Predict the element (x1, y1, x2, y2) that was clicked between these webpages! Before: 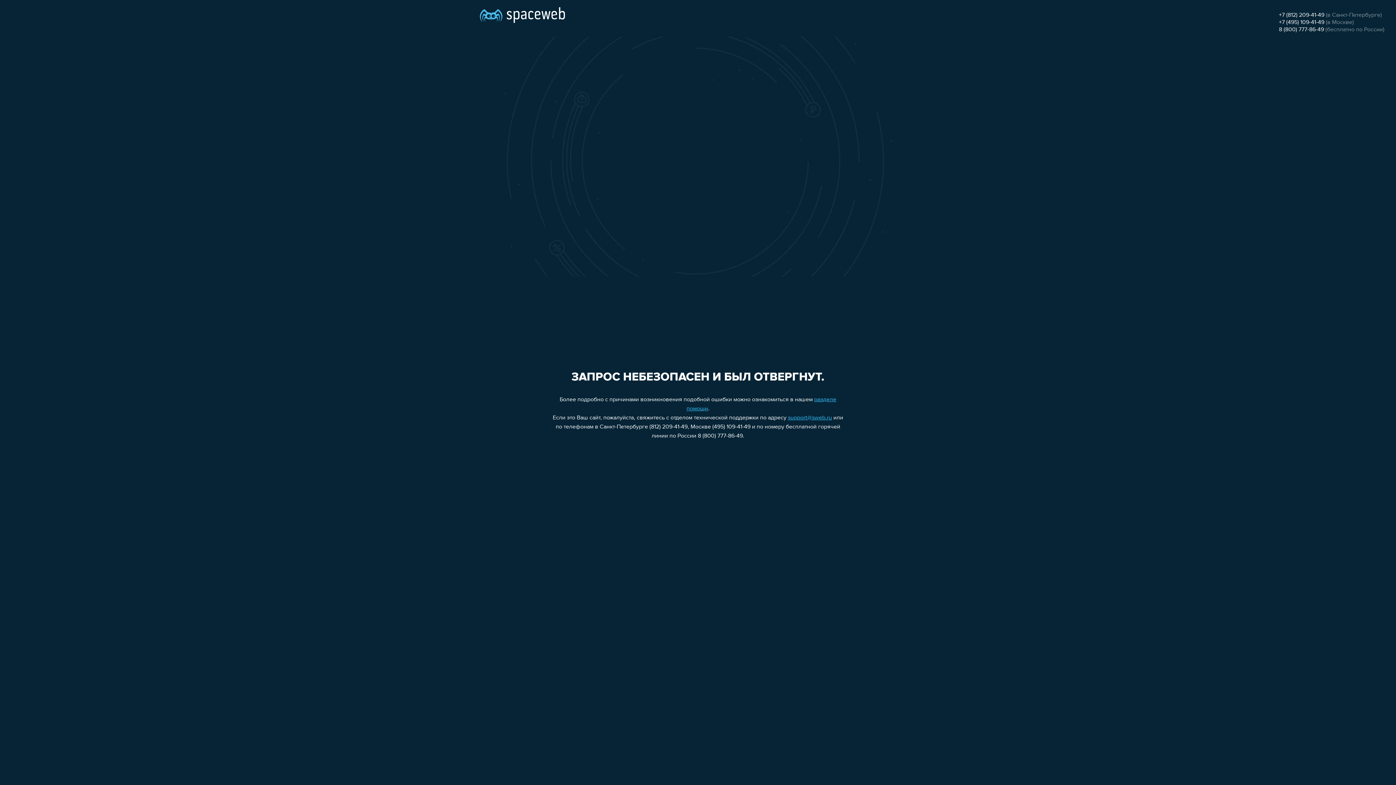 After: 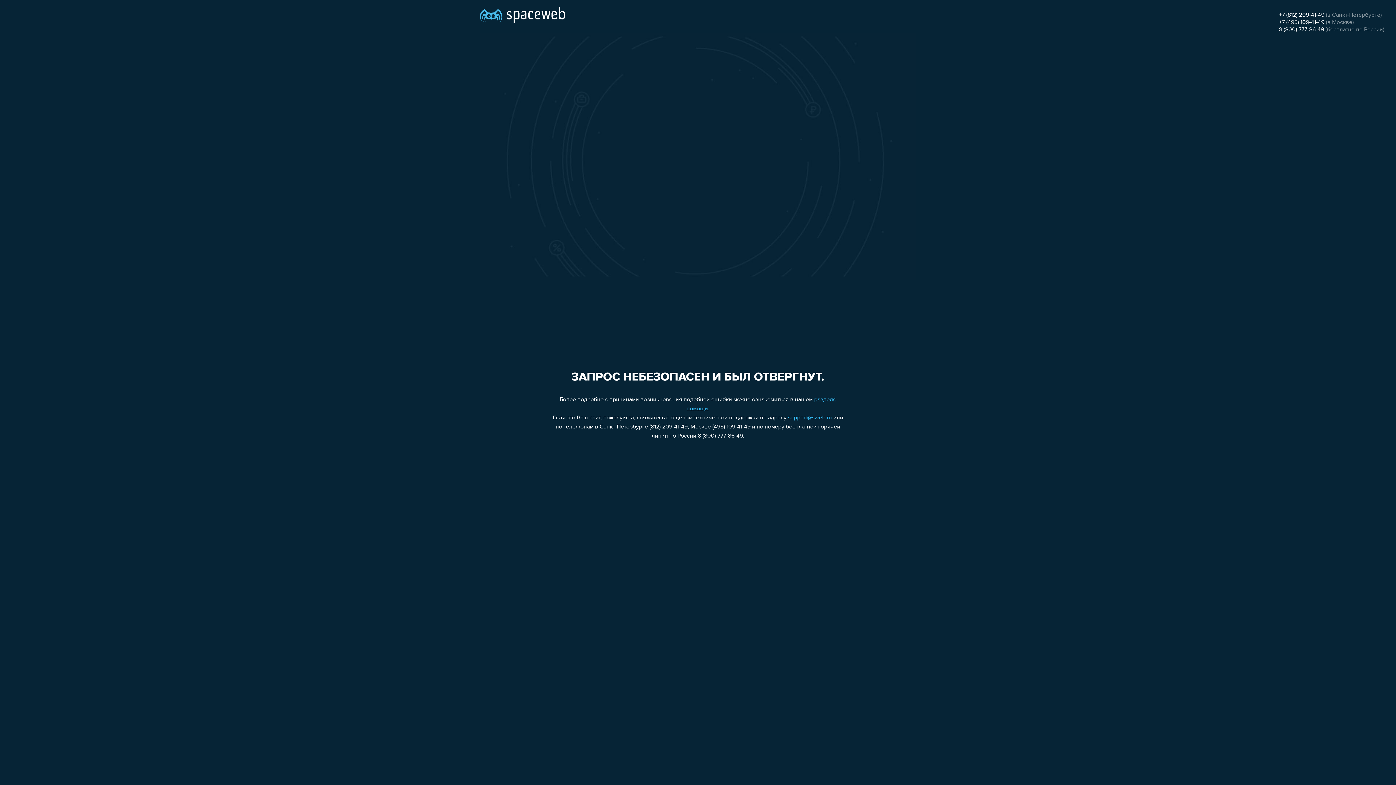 Action: label: +7 (812) 209-41-49 bbox: (1279, 12, 1324, 18)